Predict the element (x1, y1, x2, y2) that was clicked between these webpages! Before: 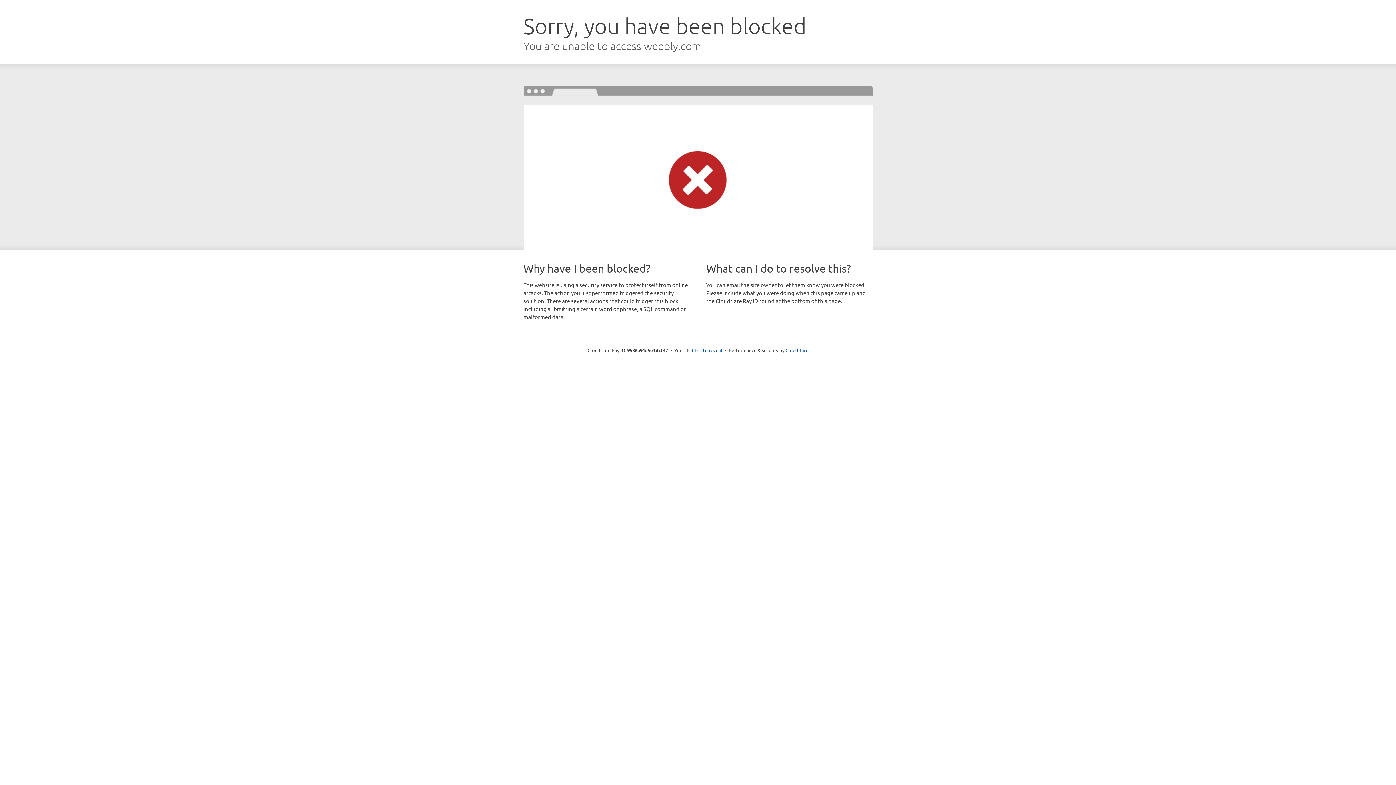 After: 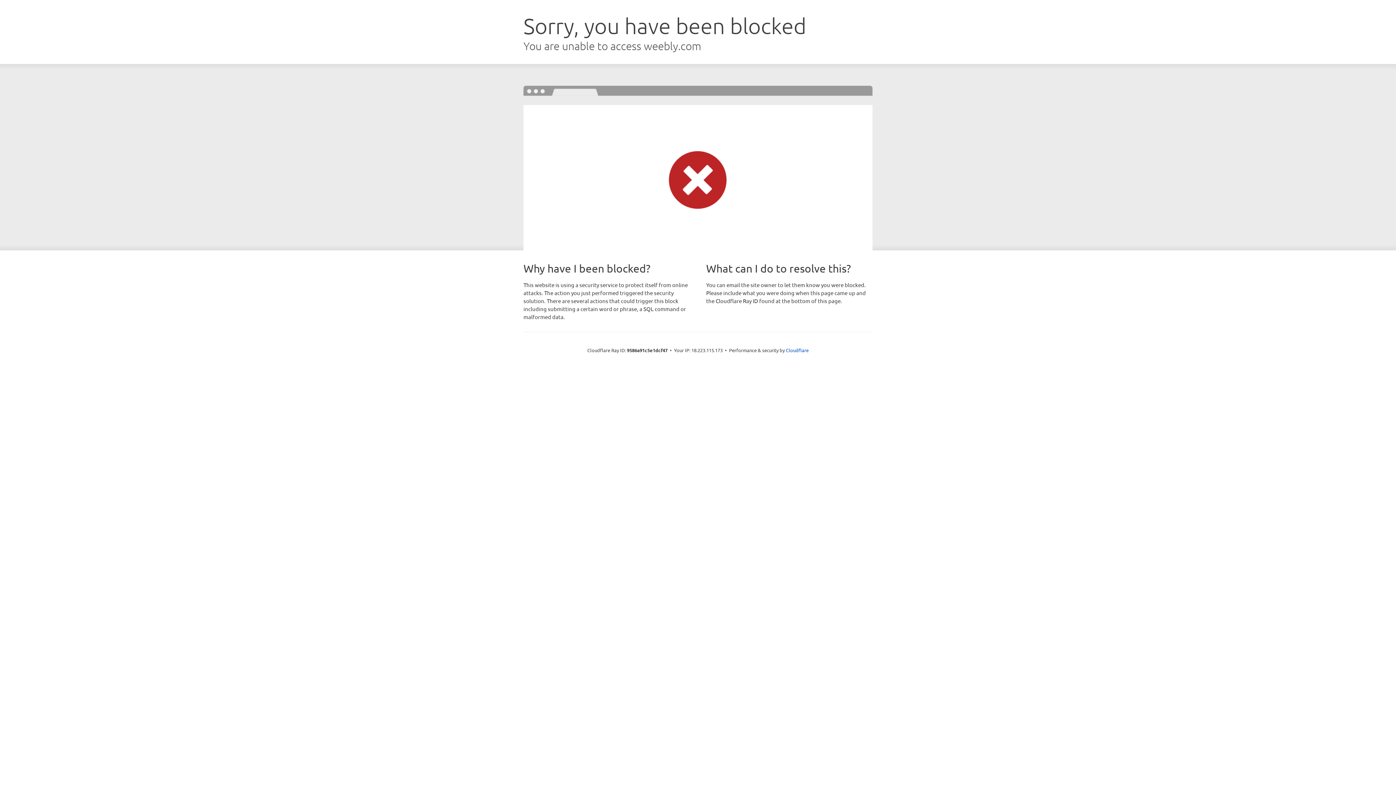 Action: label: Click to reveal bbox: (692, 346, 722, 353)